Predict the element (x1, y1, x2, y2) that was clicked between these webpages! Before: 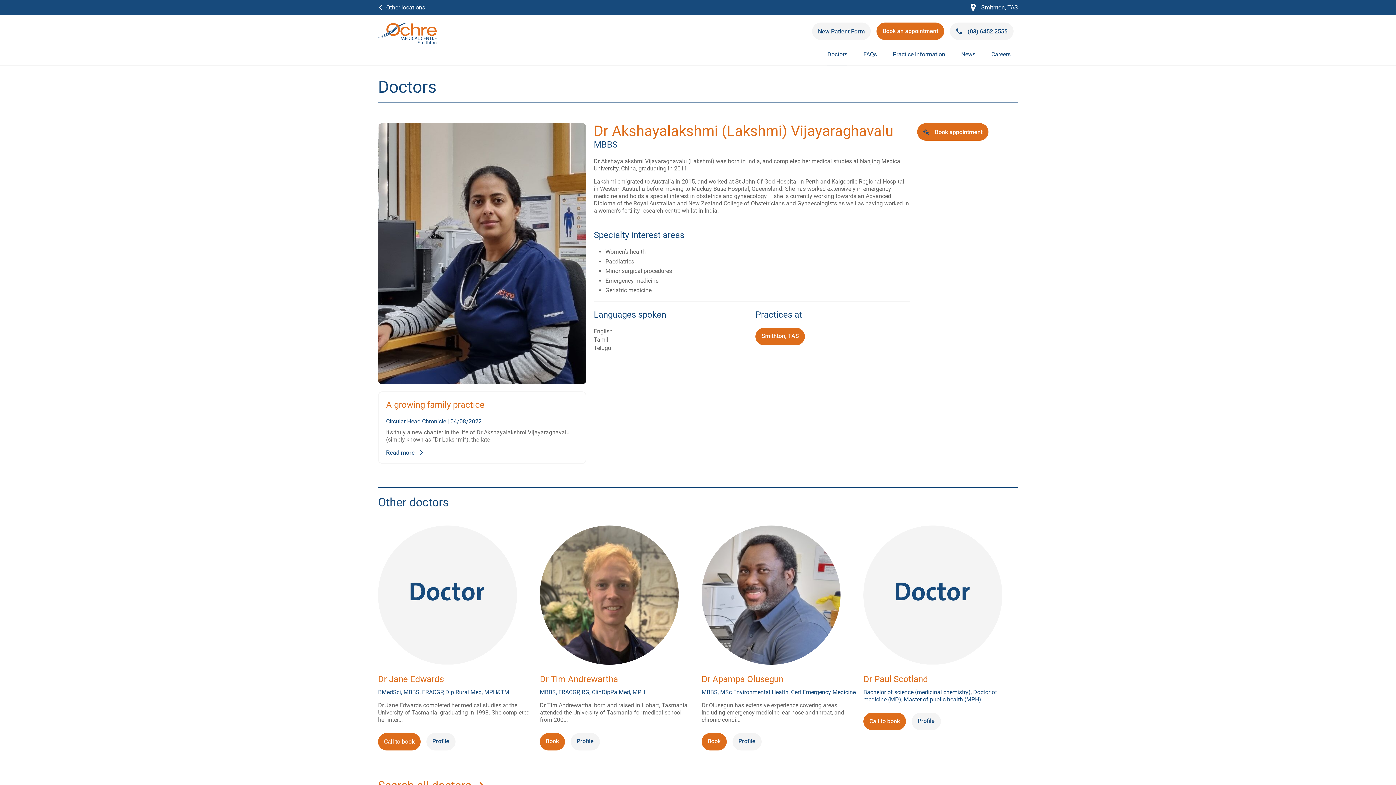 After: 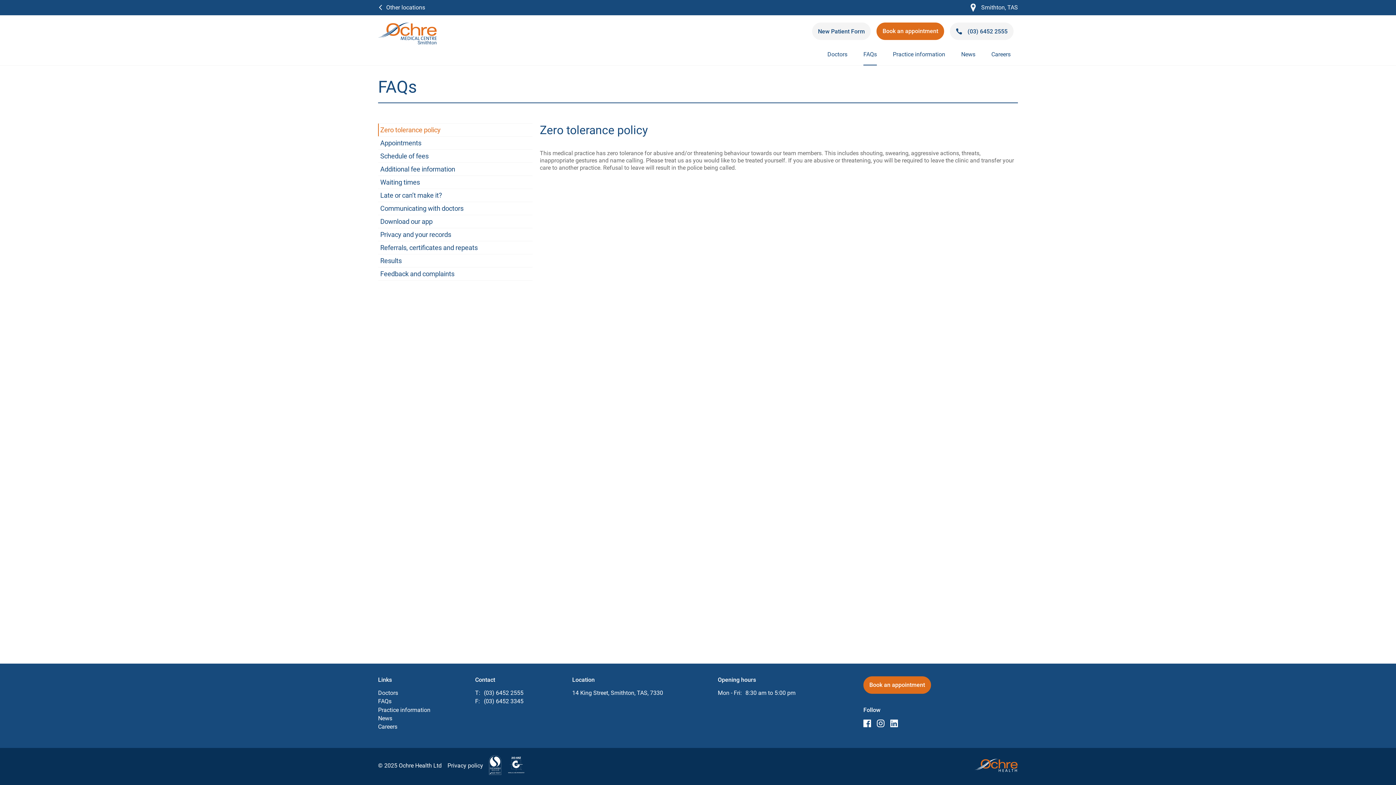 Action: bbox: (863, 47, 877, 65) label: FAQs